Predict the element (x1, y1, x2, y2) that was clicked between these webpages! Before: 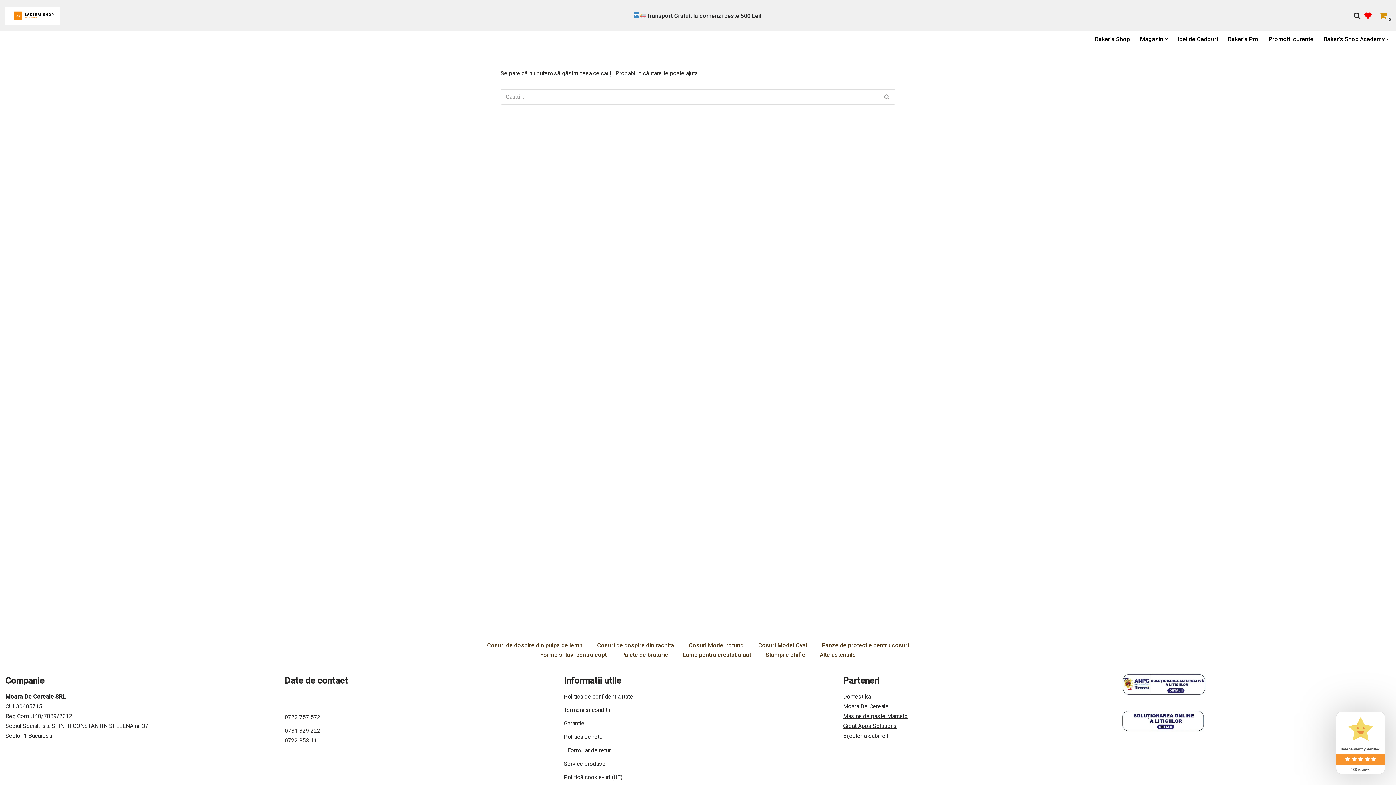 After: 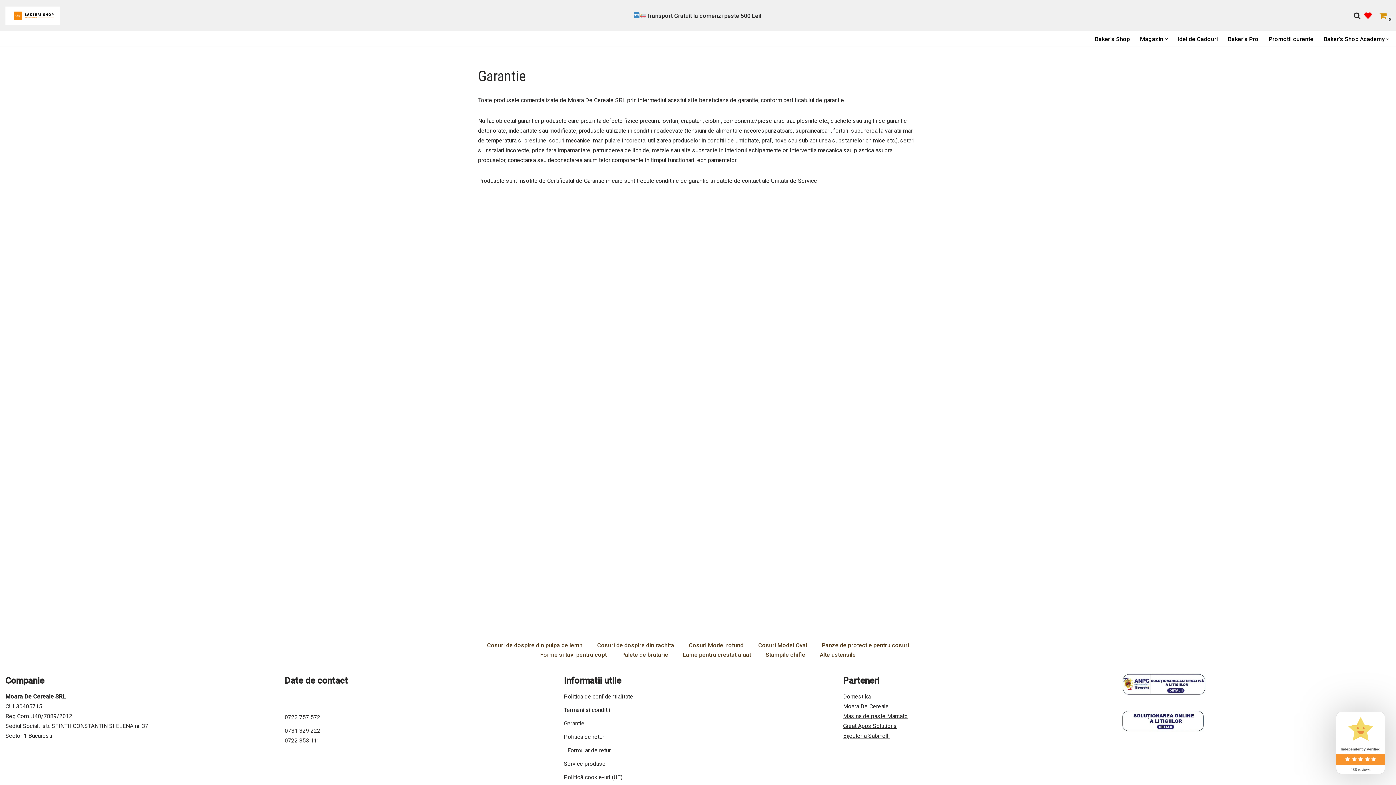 Action: bbox: (564, 720, 584, 727) label: Garantie